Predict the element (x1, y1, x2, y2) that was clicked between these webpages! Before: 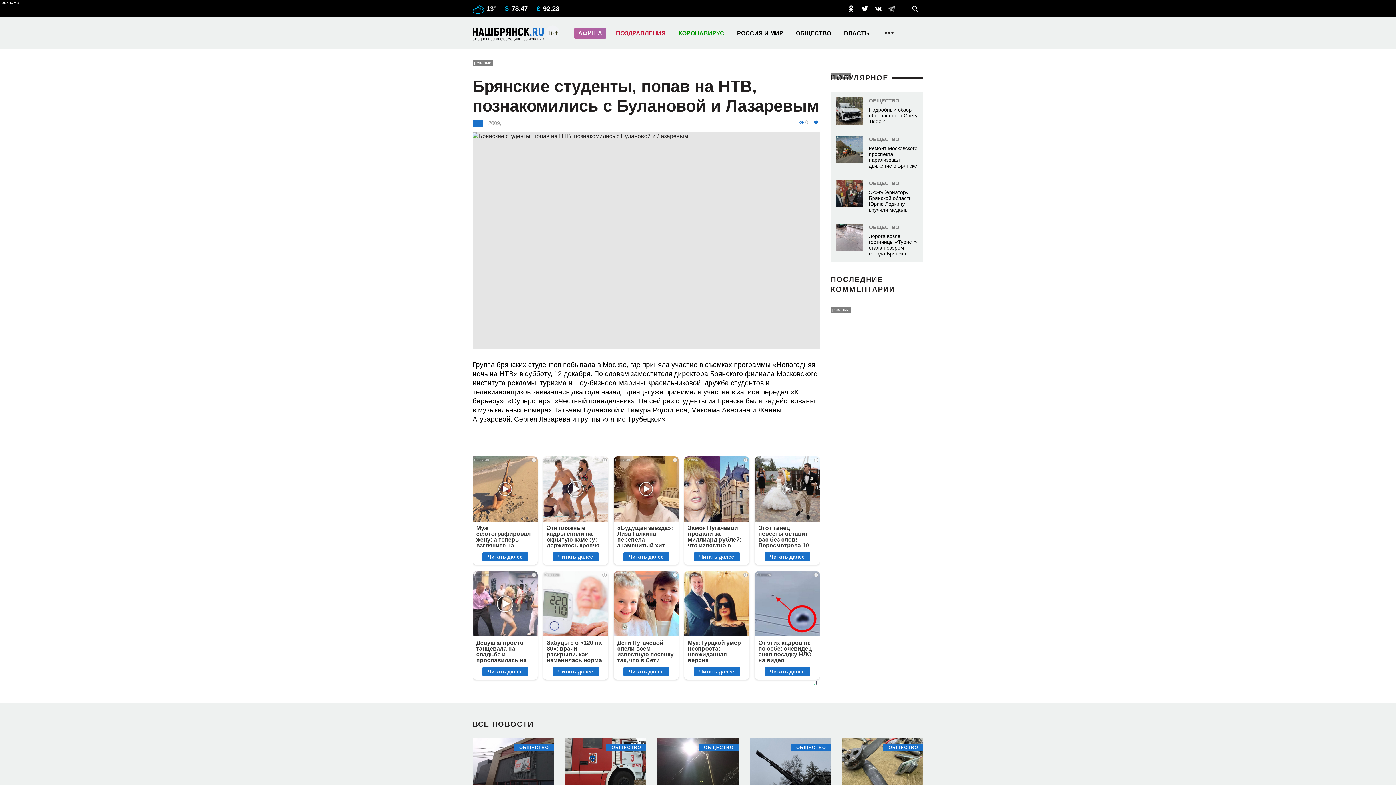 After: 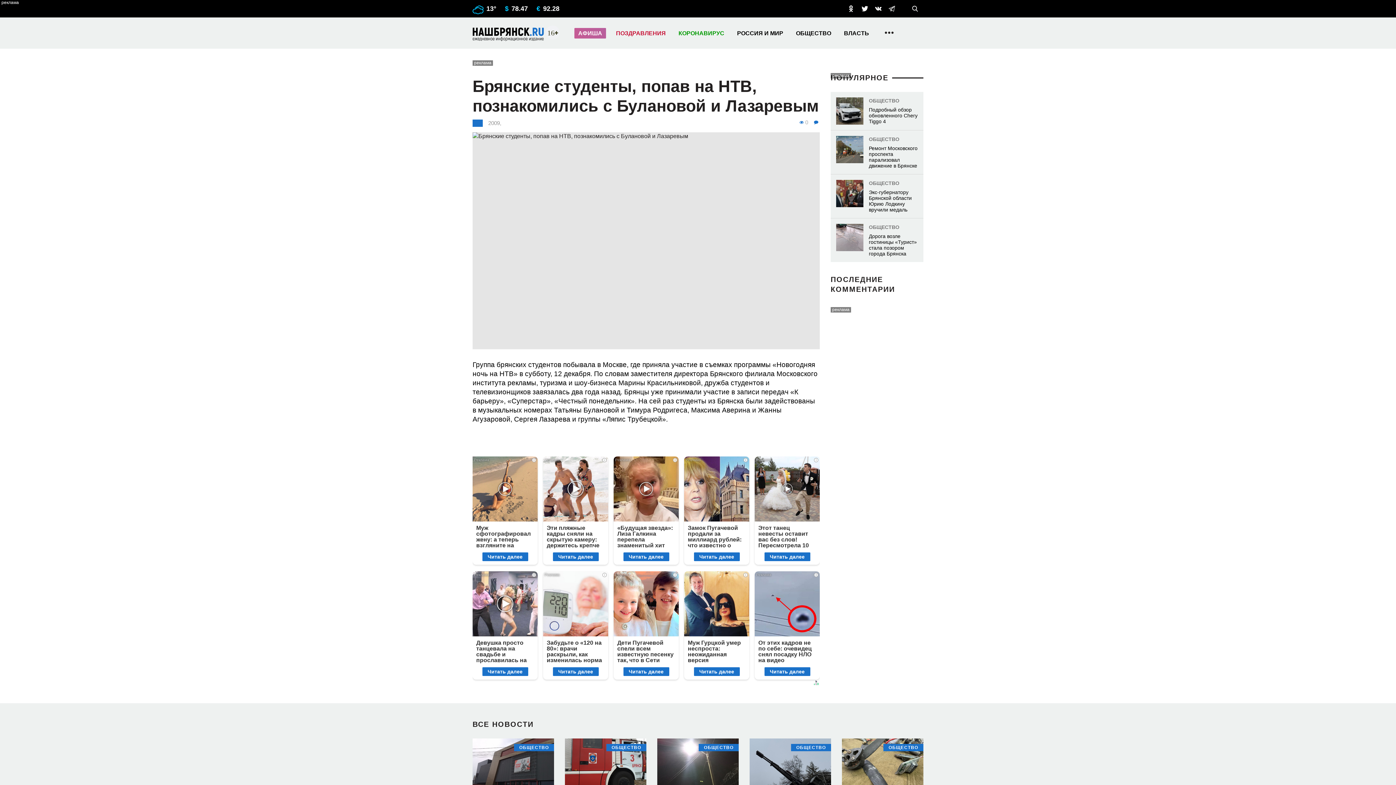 Action: bbox: (888, 5, 895, 12)